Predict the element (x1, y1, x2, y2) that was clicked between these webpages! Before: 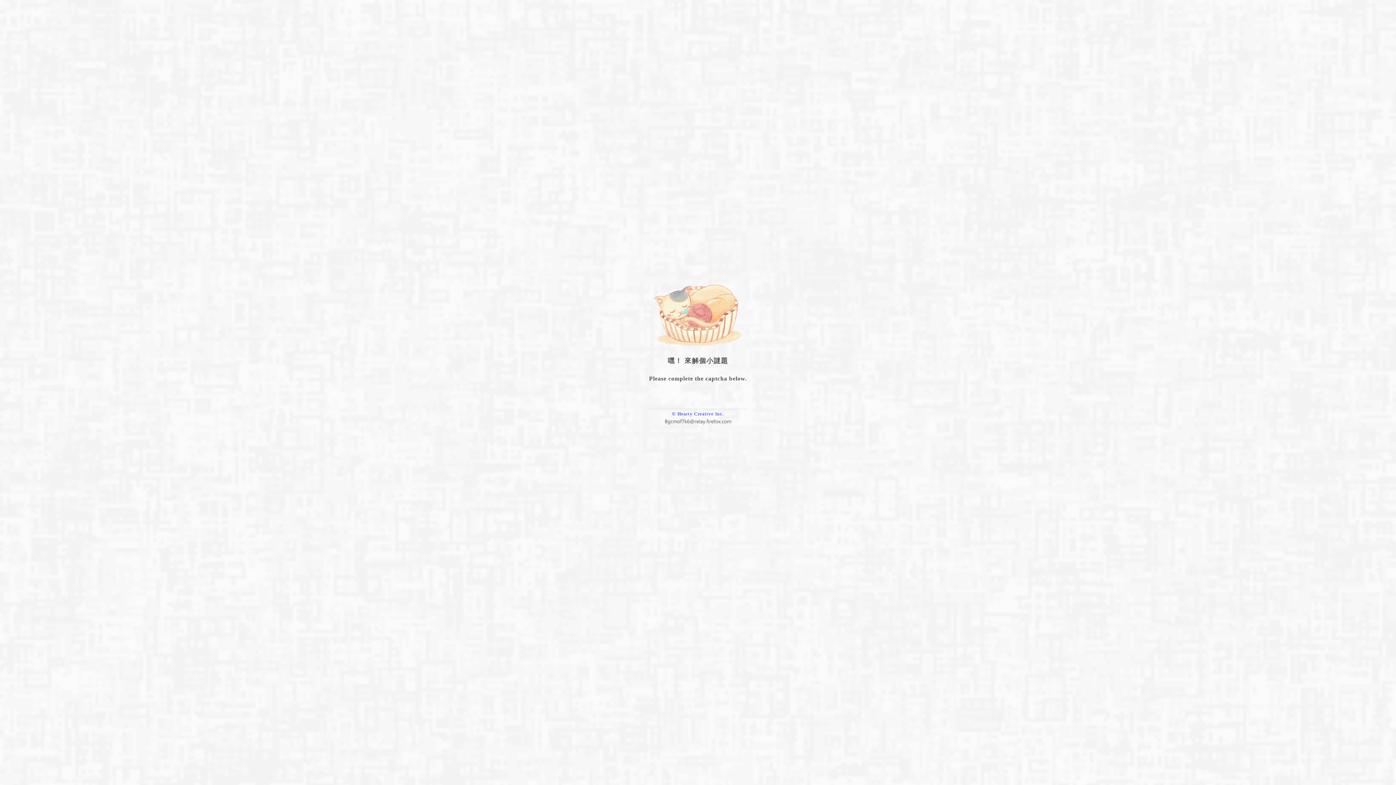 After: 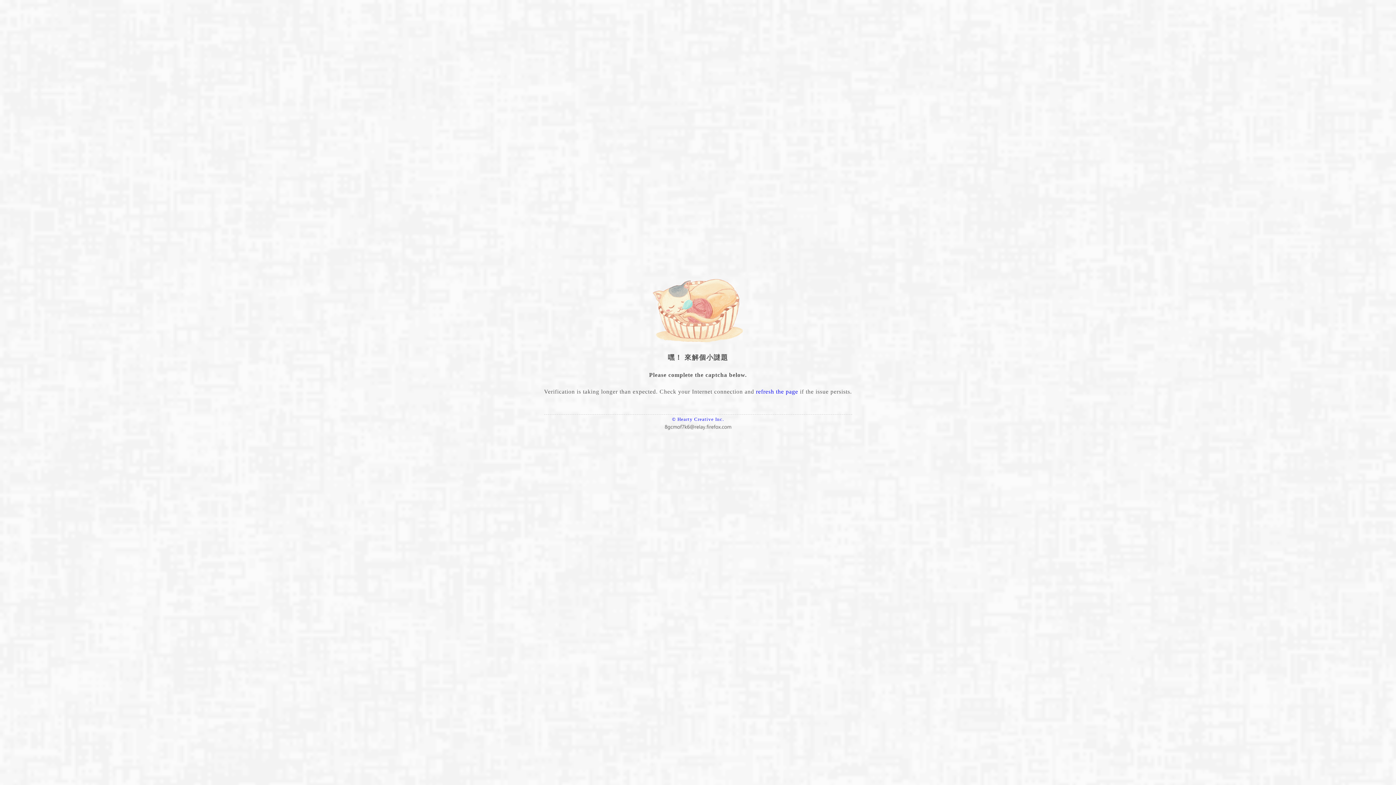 Action: bbox: (663, 420, 732, 426)